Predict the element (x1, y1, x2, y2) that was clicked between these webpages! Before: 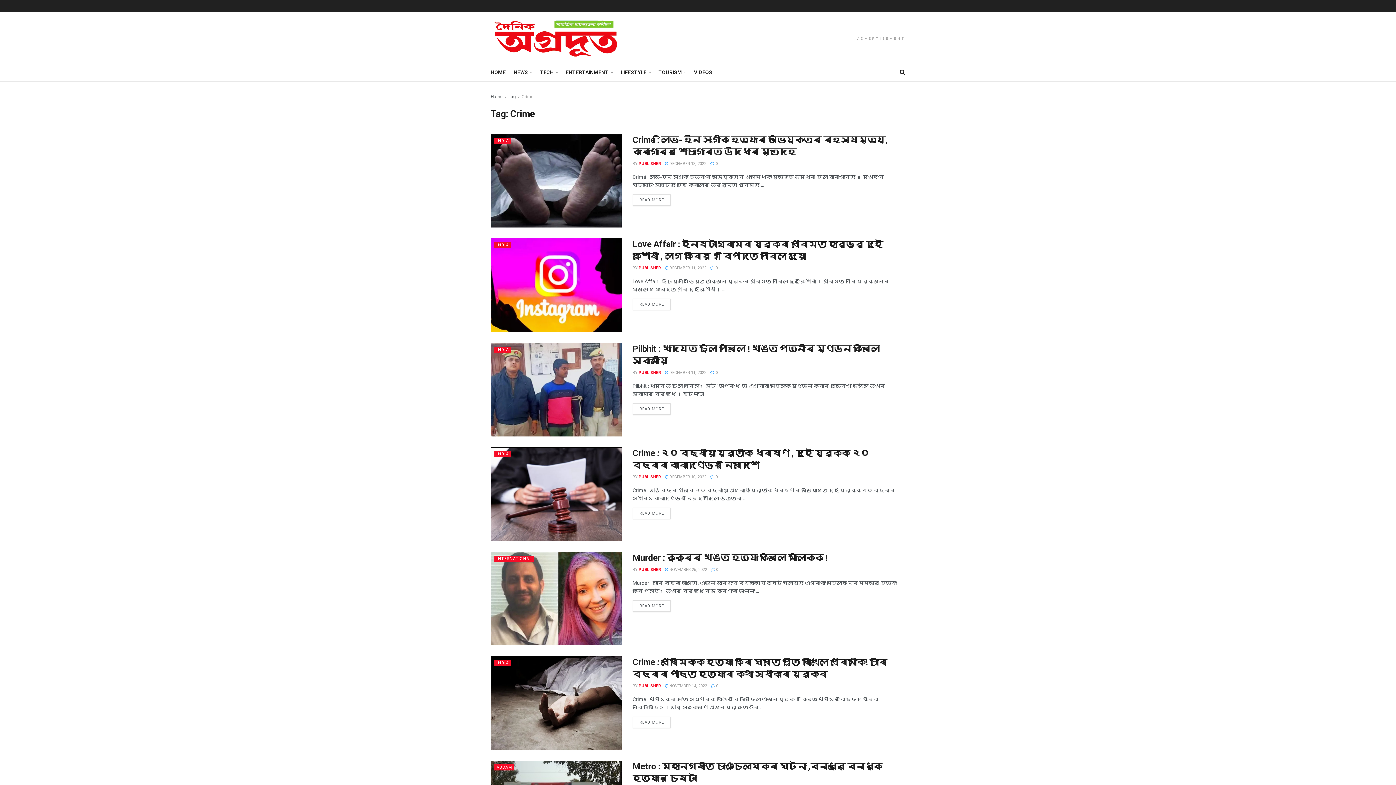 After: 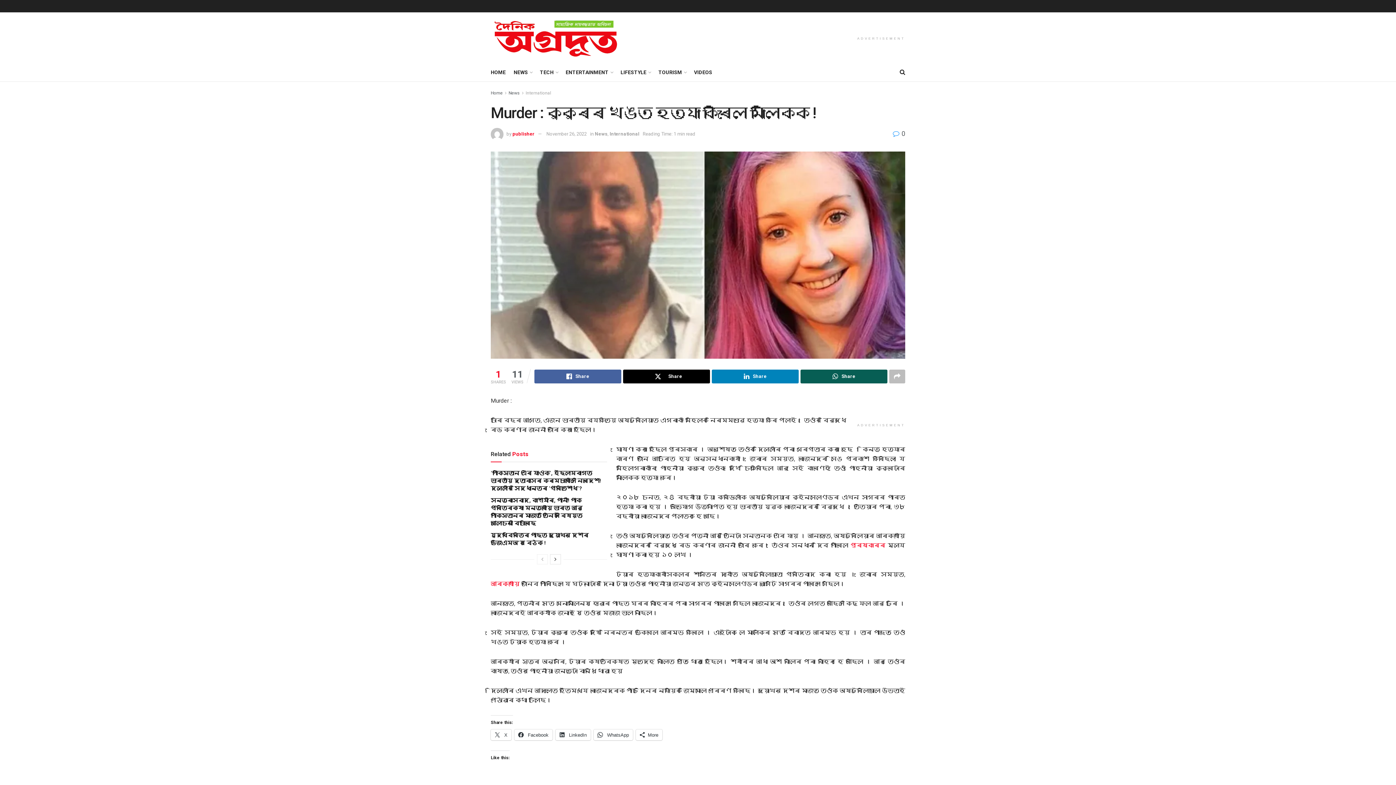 Action: bbox: (490, 552, 621, 645) label: Read article: Murder : কুকুৰৰ খঙত হত্যা কৰিলে মালিকক !